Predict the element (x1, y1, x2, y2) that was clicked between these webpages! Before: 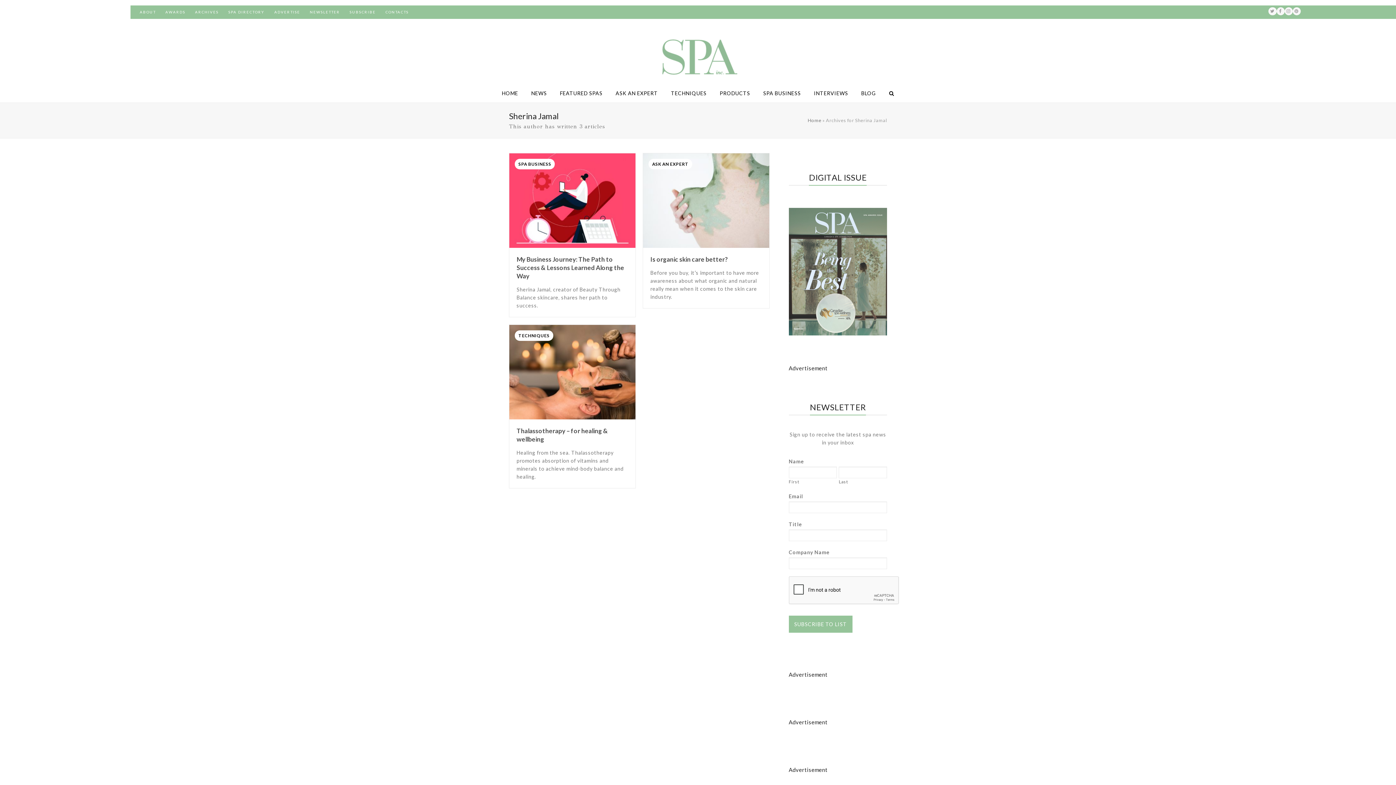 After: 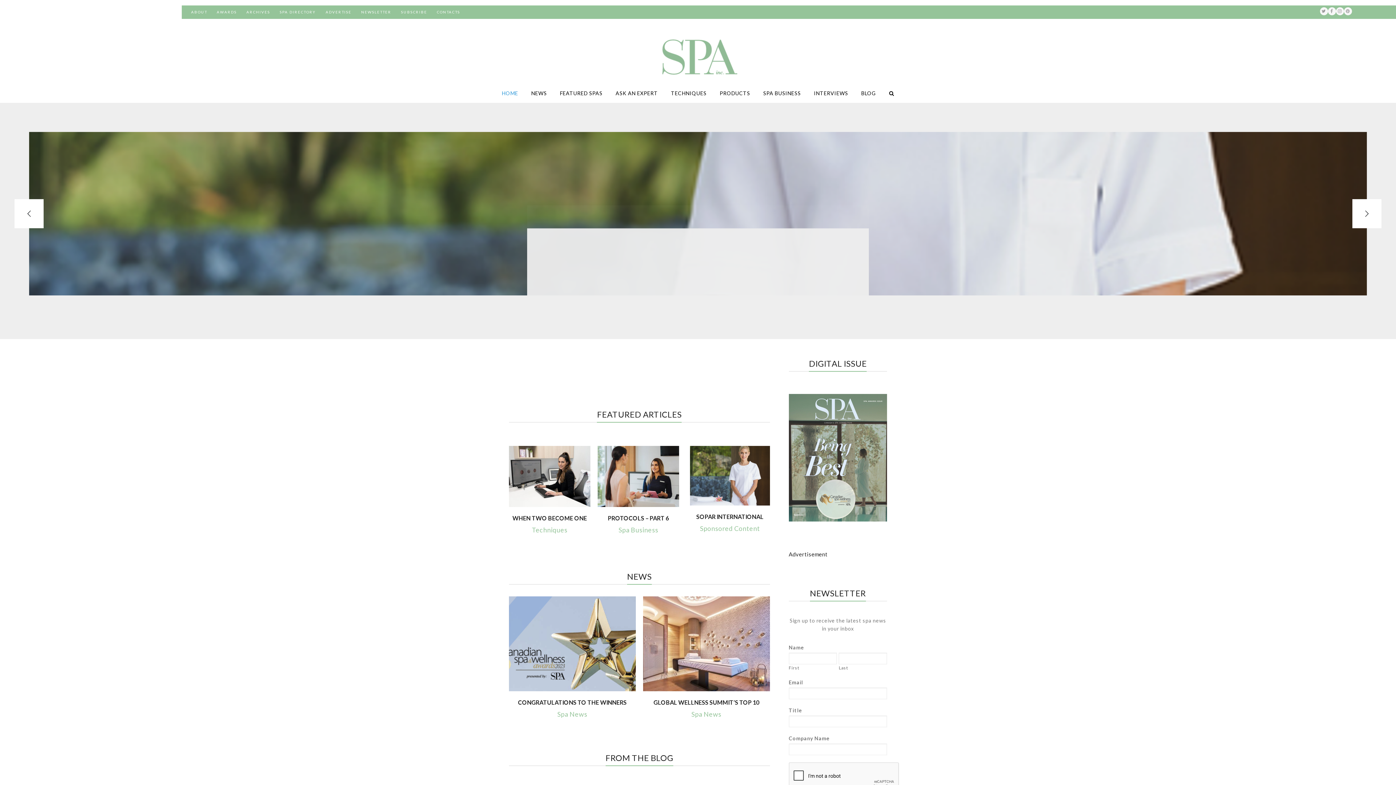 Action: bbox: (658, 37, 737, 76)